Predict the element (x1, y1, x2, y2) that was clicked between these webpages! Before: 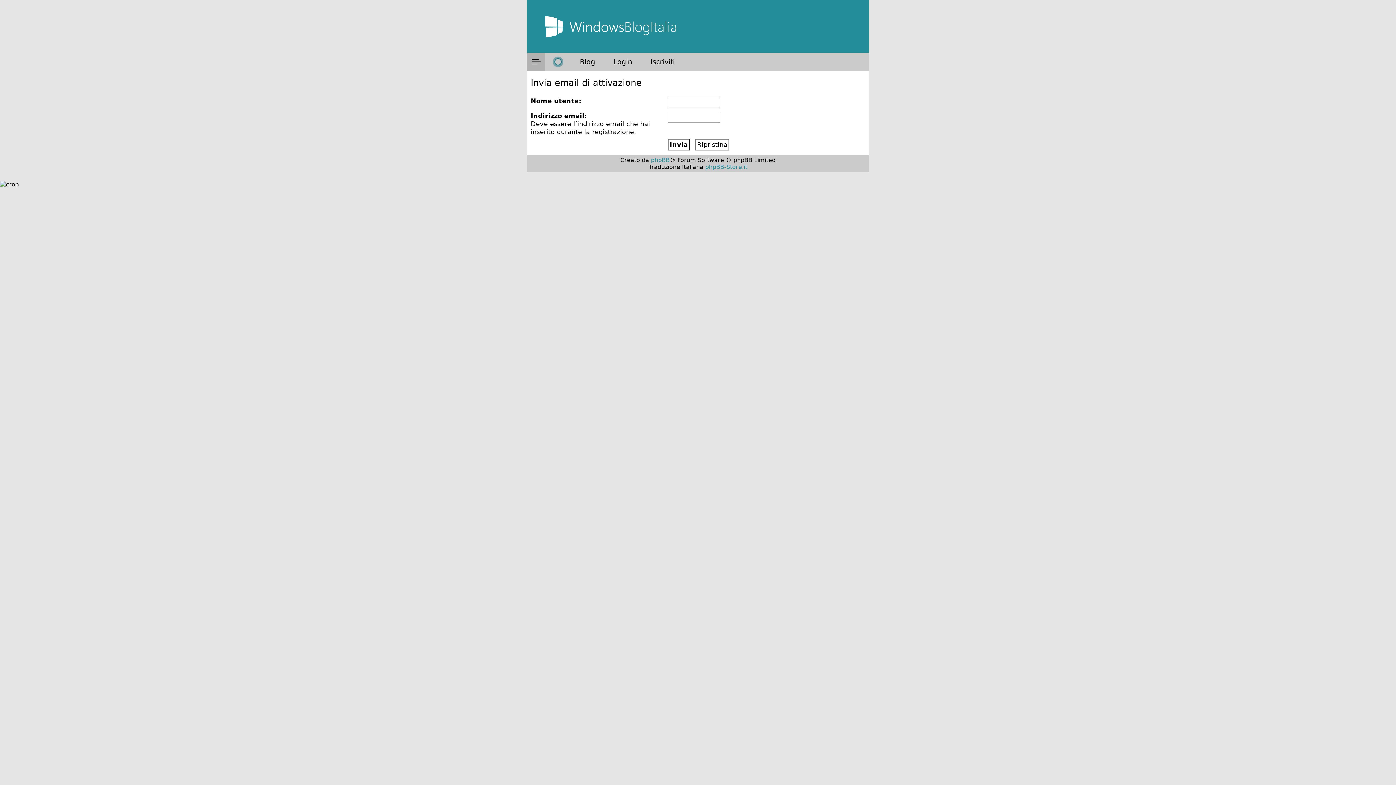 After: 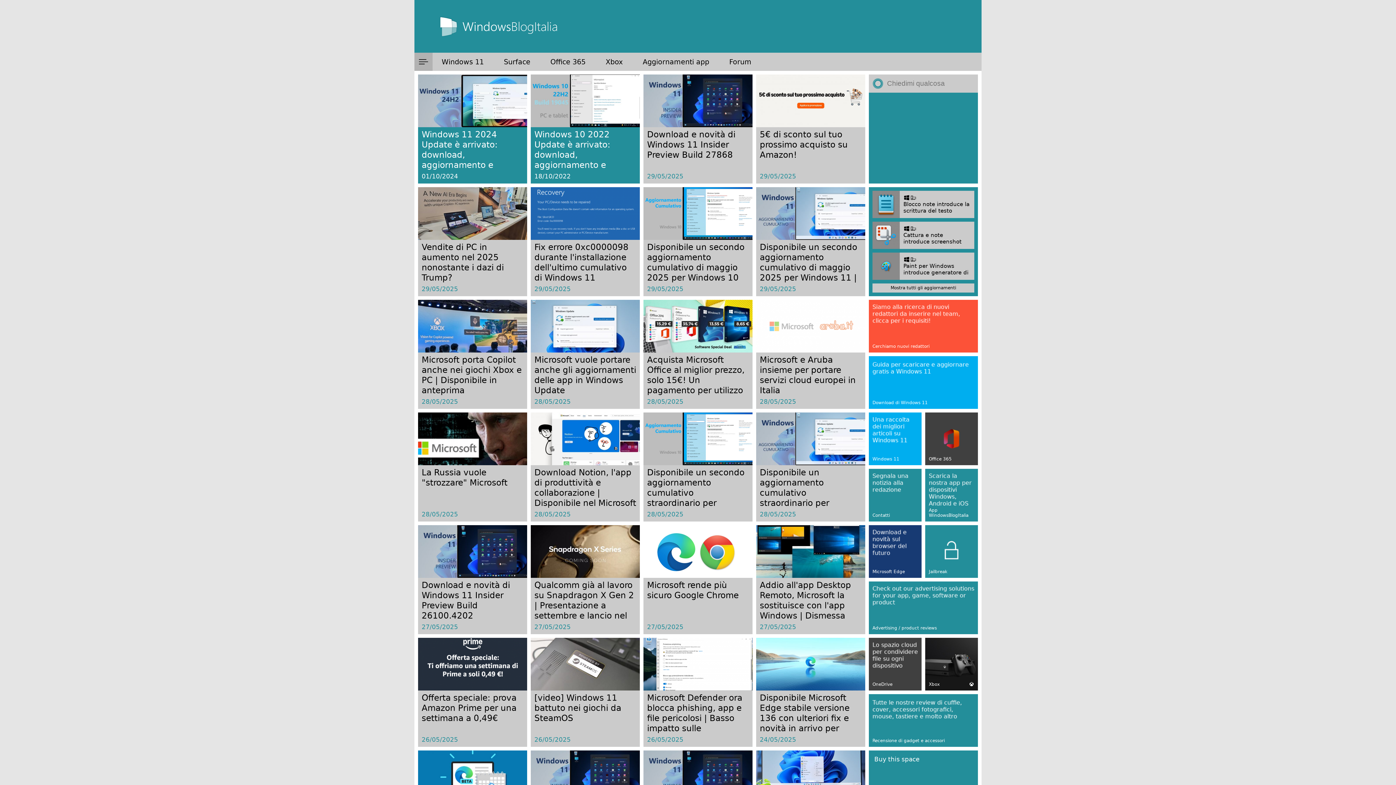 Action: label: Blog bbox: (570, 52, 604, 70)